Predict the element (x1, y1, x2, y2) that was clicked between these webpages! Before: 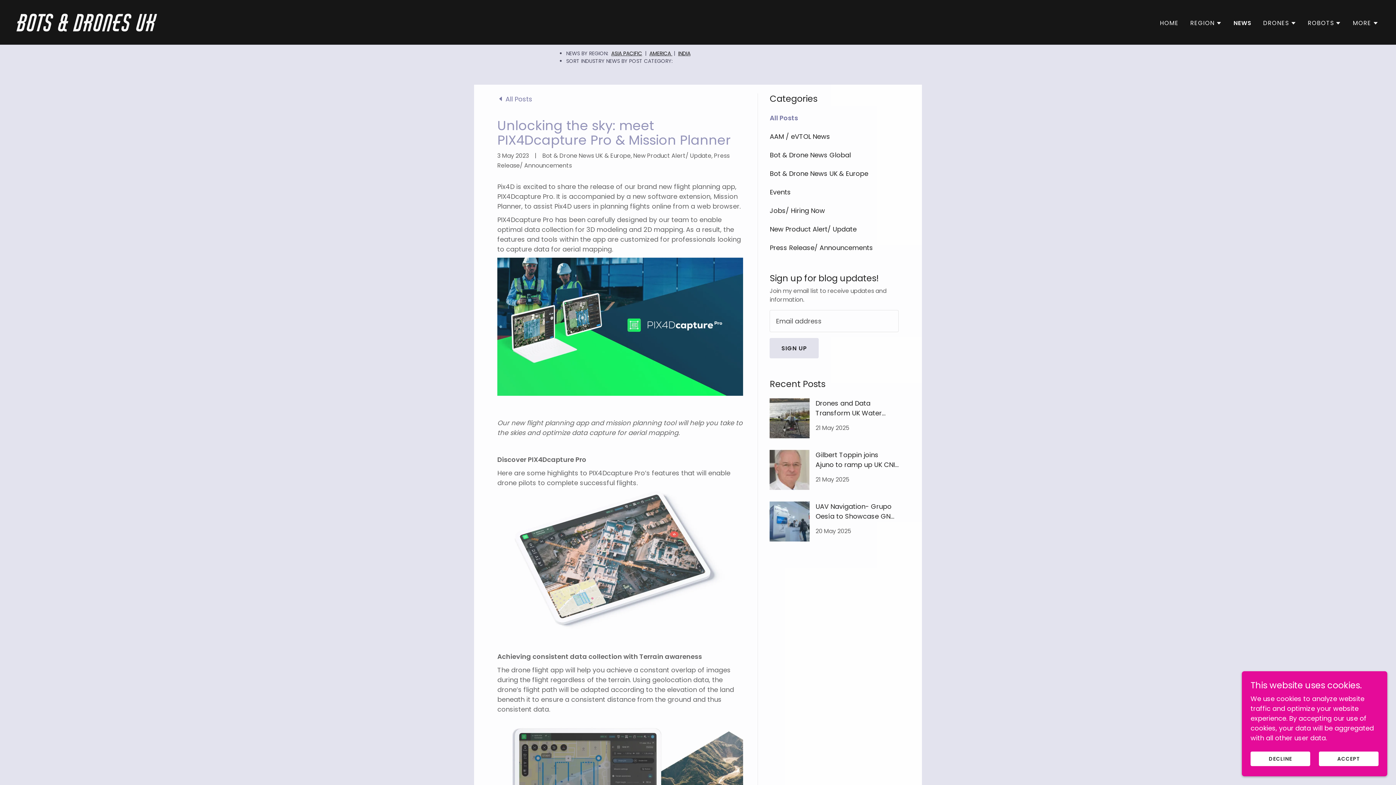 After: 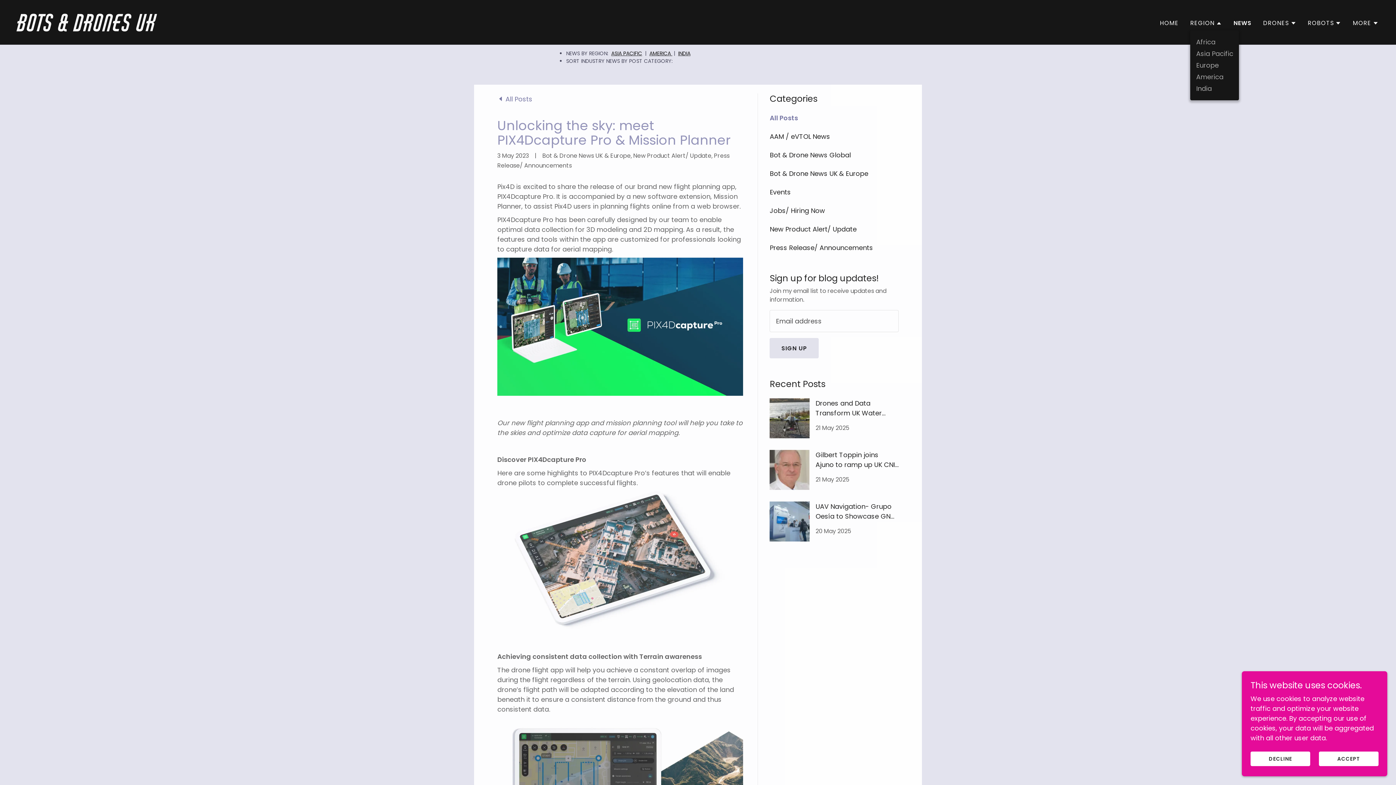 Action: bbox: (1190, 18, 1222, 27) label: REGION